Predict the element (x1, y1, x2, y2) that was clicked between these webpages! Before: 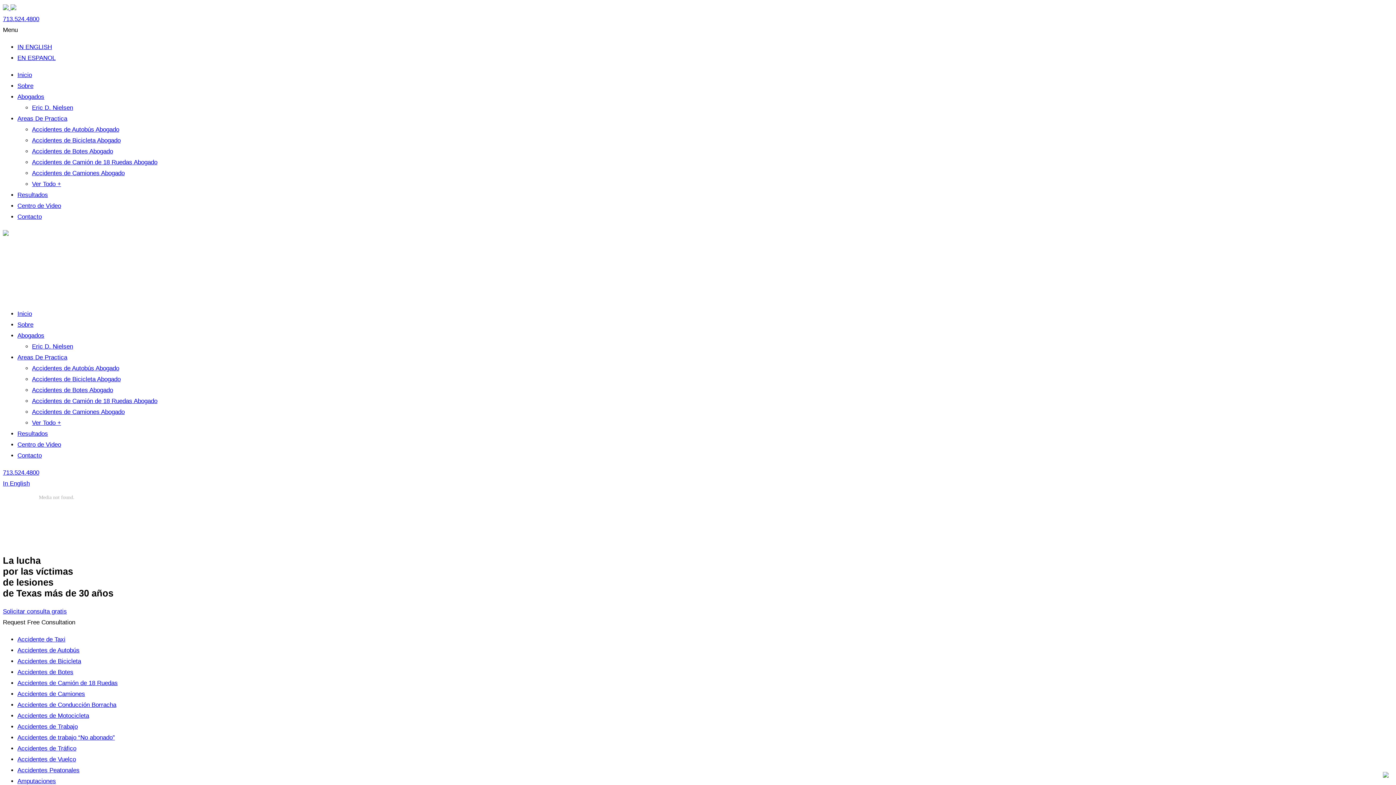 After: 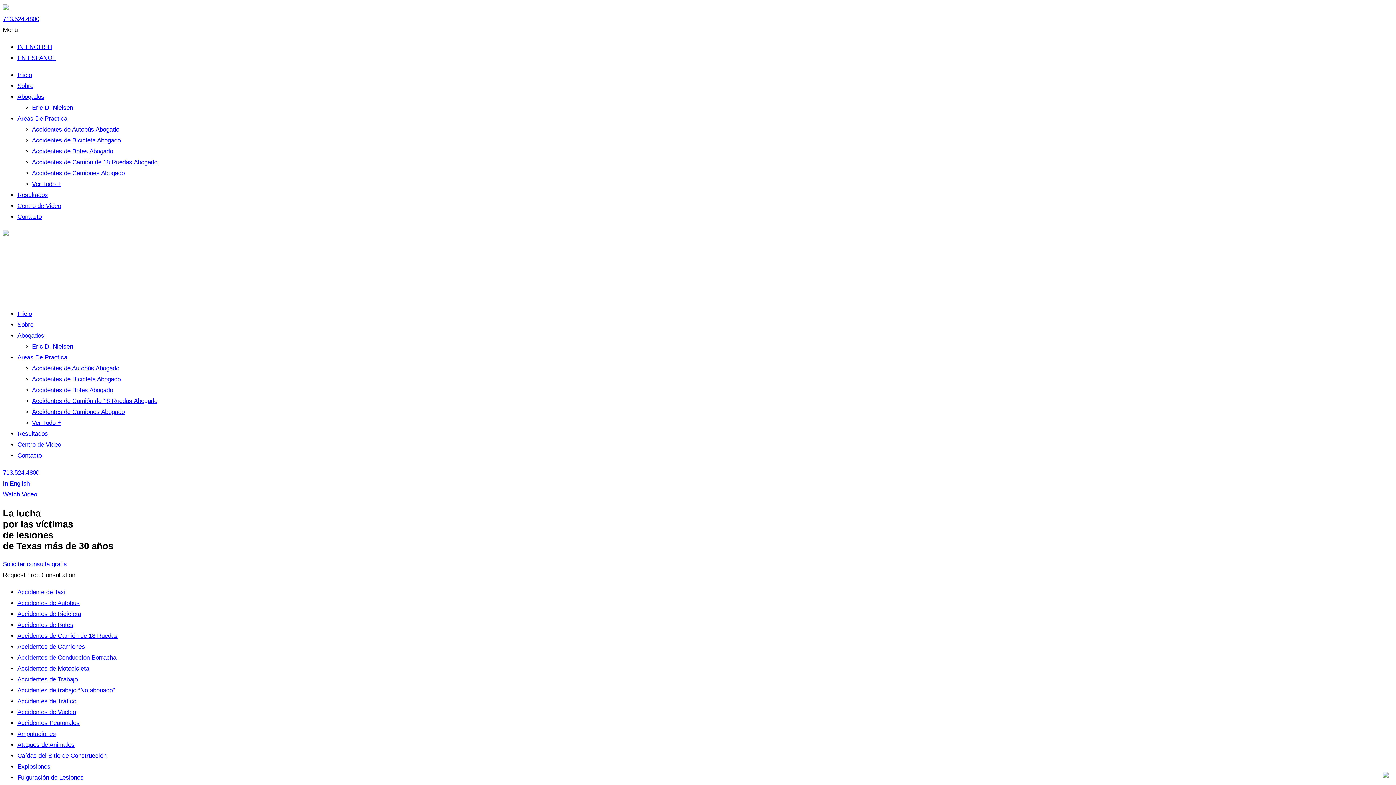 Action: label: Accidente de Taxi bbox: (17, 636, 65, 643)